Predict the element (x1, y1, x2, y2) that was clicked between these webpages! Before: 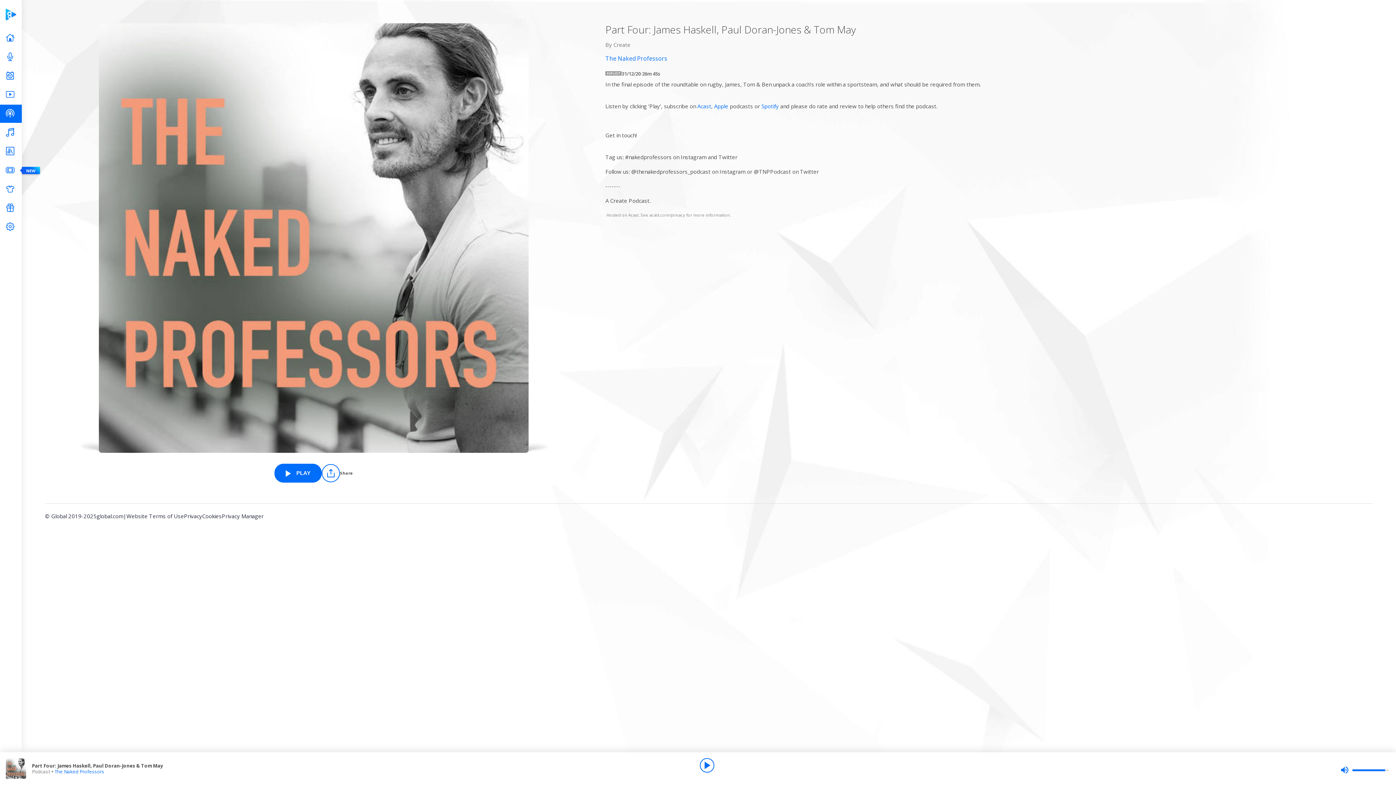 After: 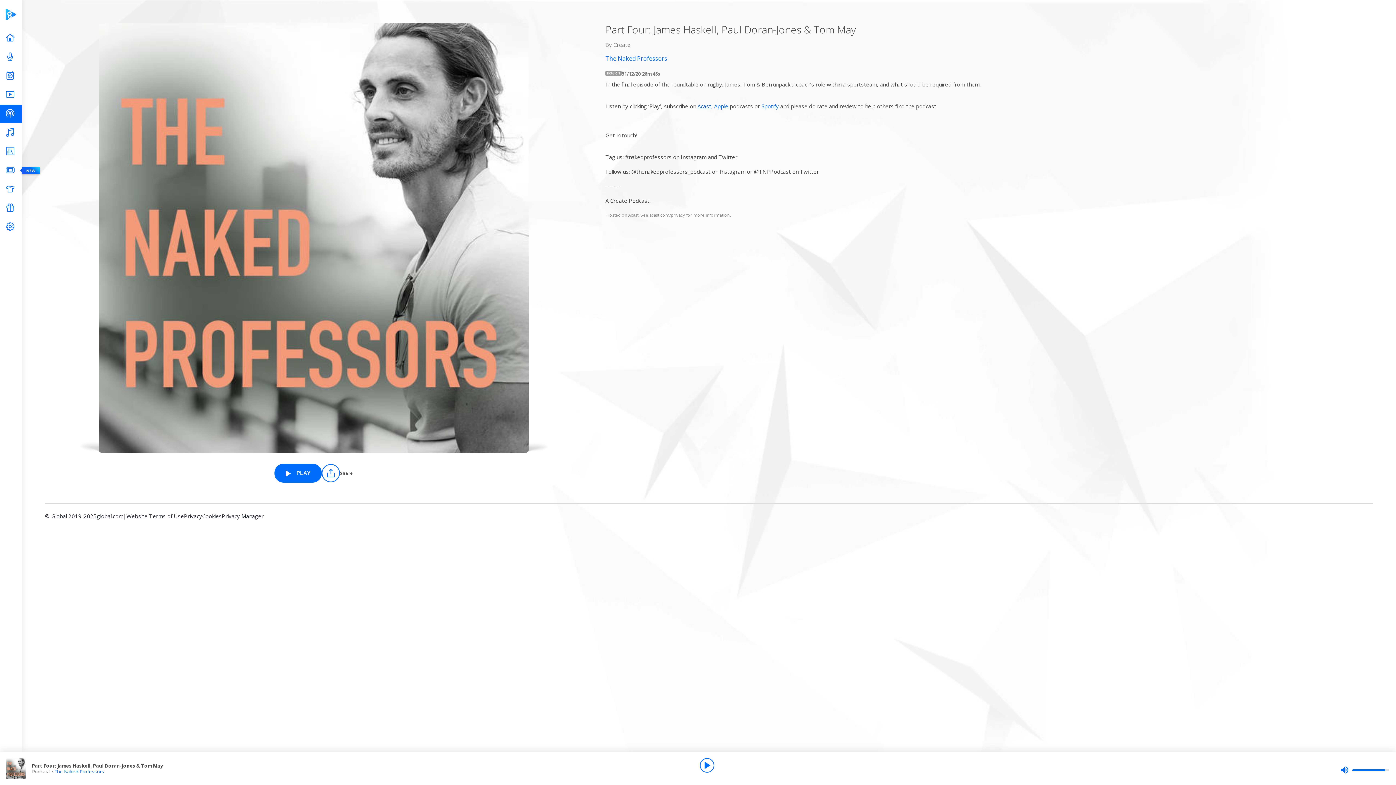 Action: bbox: (697, 102, 711, 109) label: Acast